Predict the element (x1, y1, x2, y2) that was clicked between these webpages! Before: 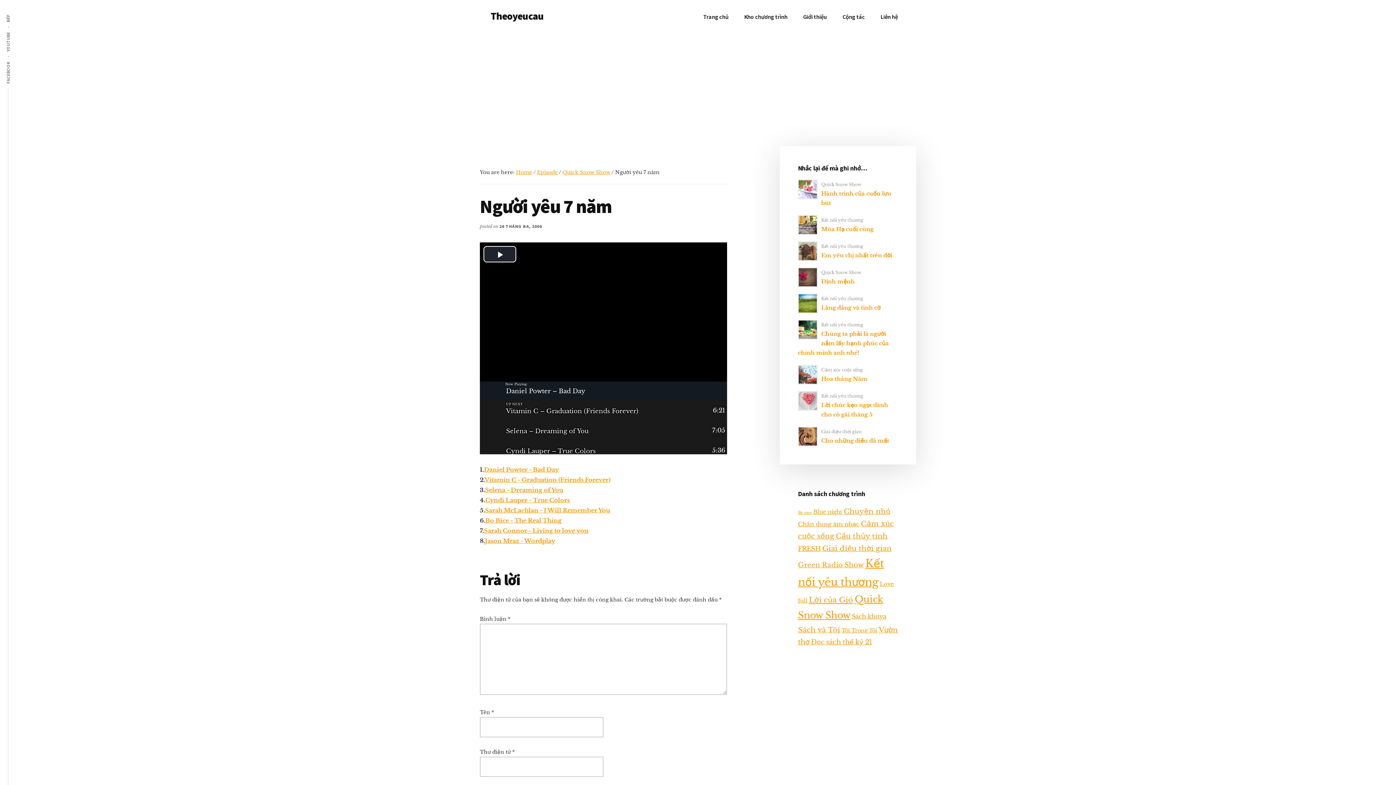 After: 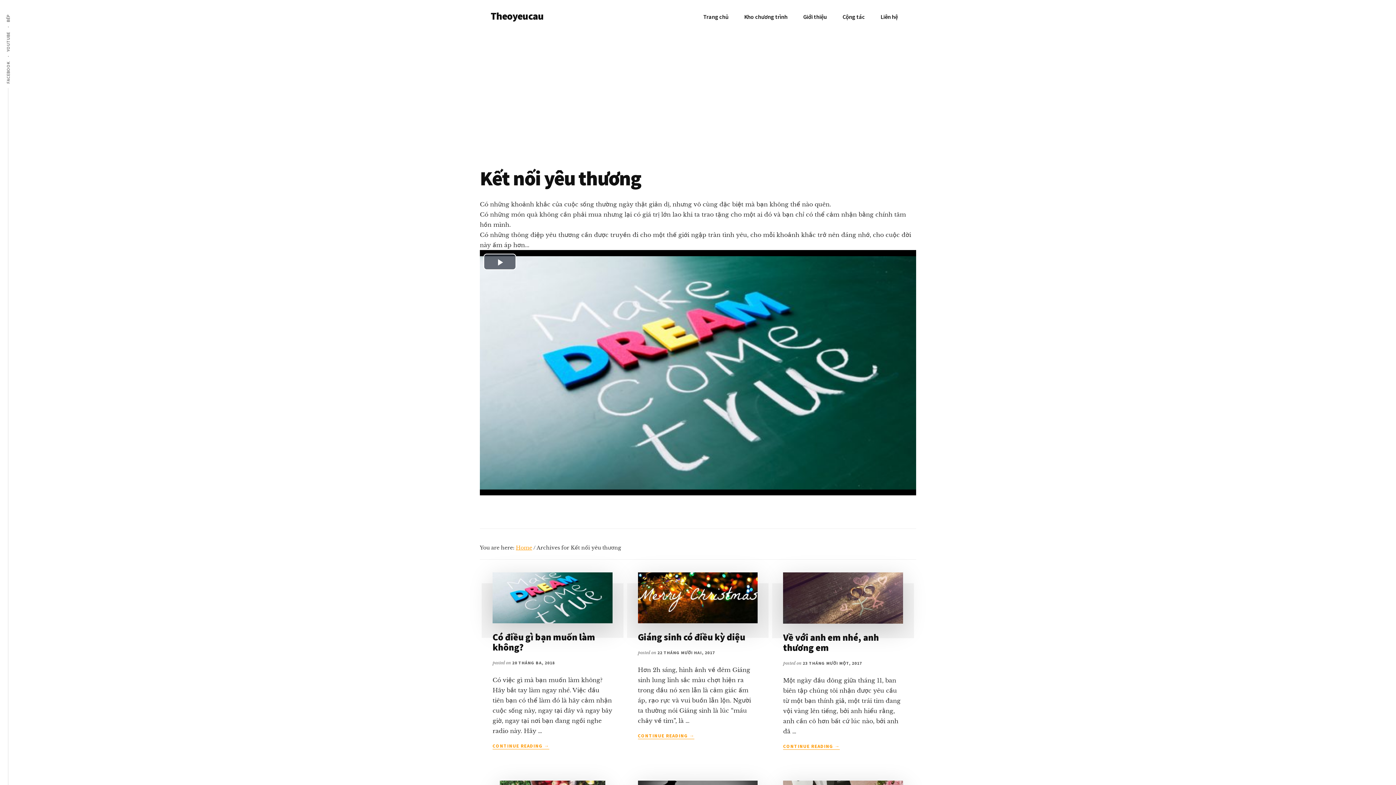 Action: bbox: (821, 217, 863, 222) label: Kết nối yêu thương